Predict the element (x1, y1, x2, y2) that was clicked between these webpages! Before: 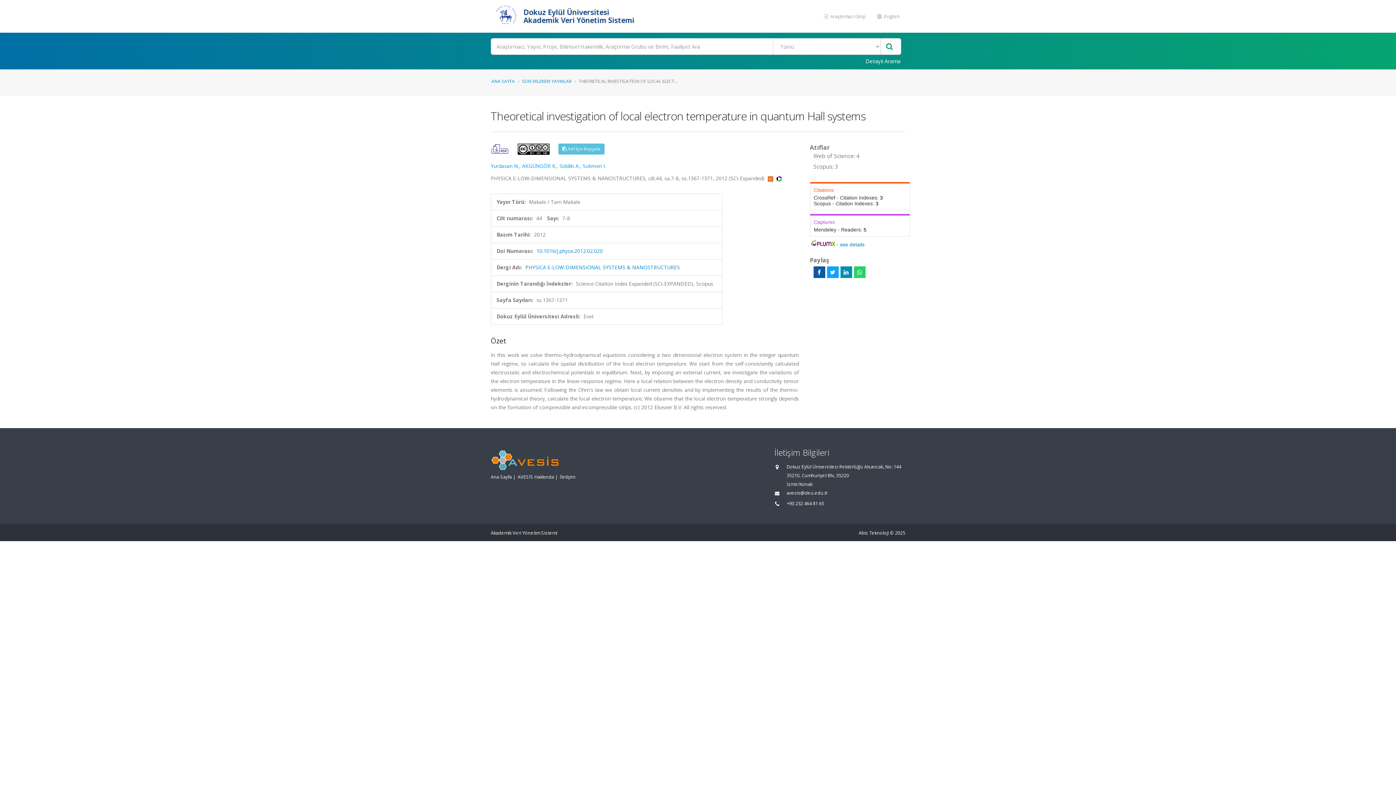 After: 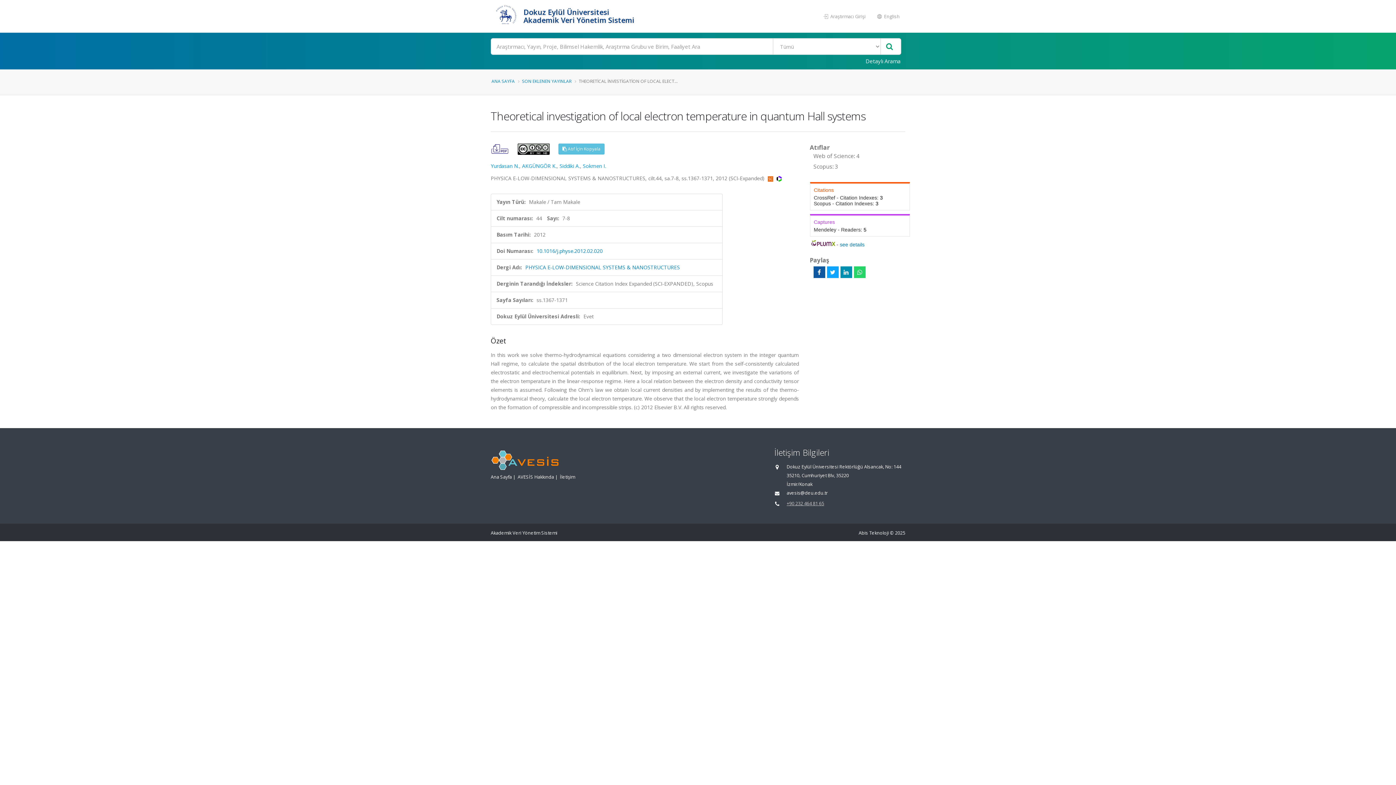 Action: bbox: (786, 500, 824, 506) label: +90 232 464 81 65